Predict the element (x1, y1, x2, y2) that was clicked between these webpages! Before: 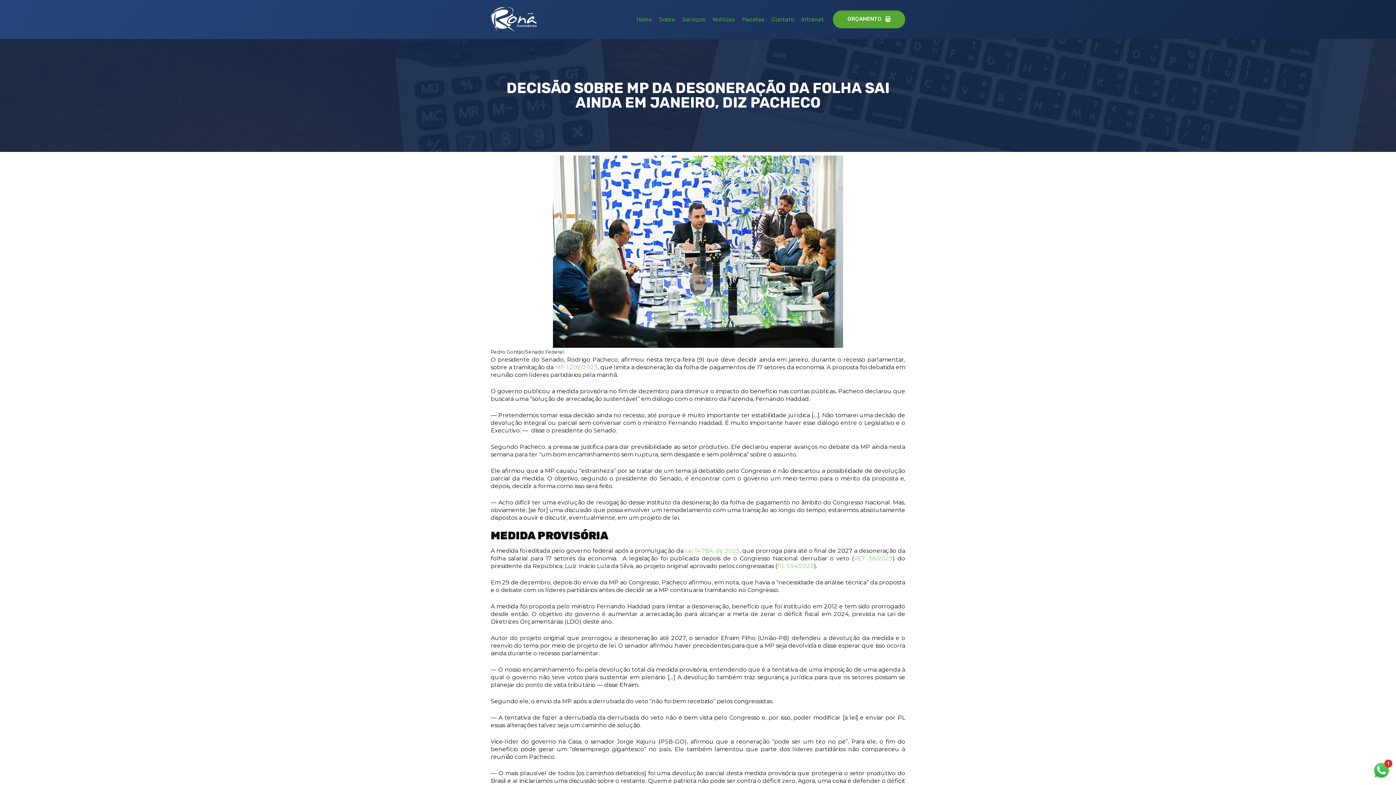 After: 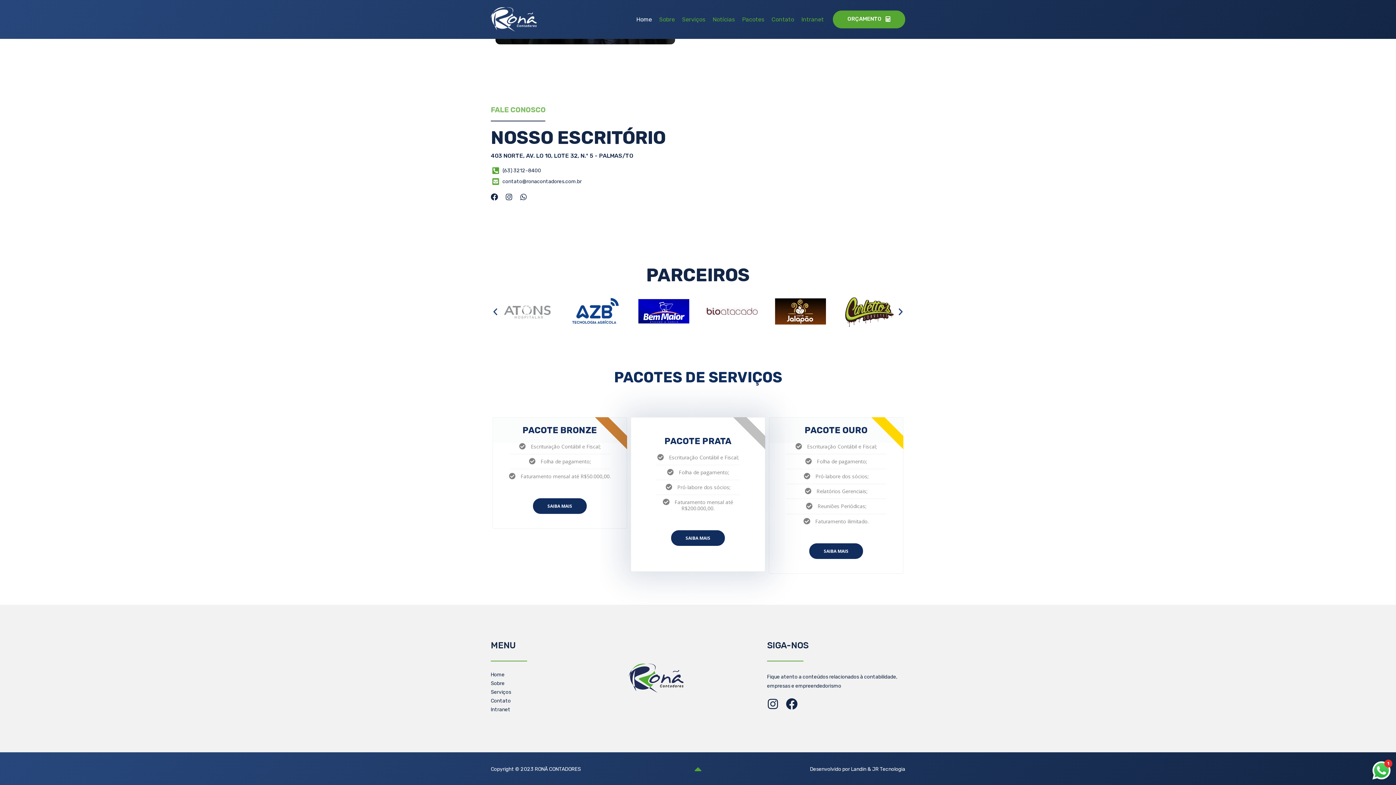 Action: bbox: (738, 11, 768, 27) label: Pacotes